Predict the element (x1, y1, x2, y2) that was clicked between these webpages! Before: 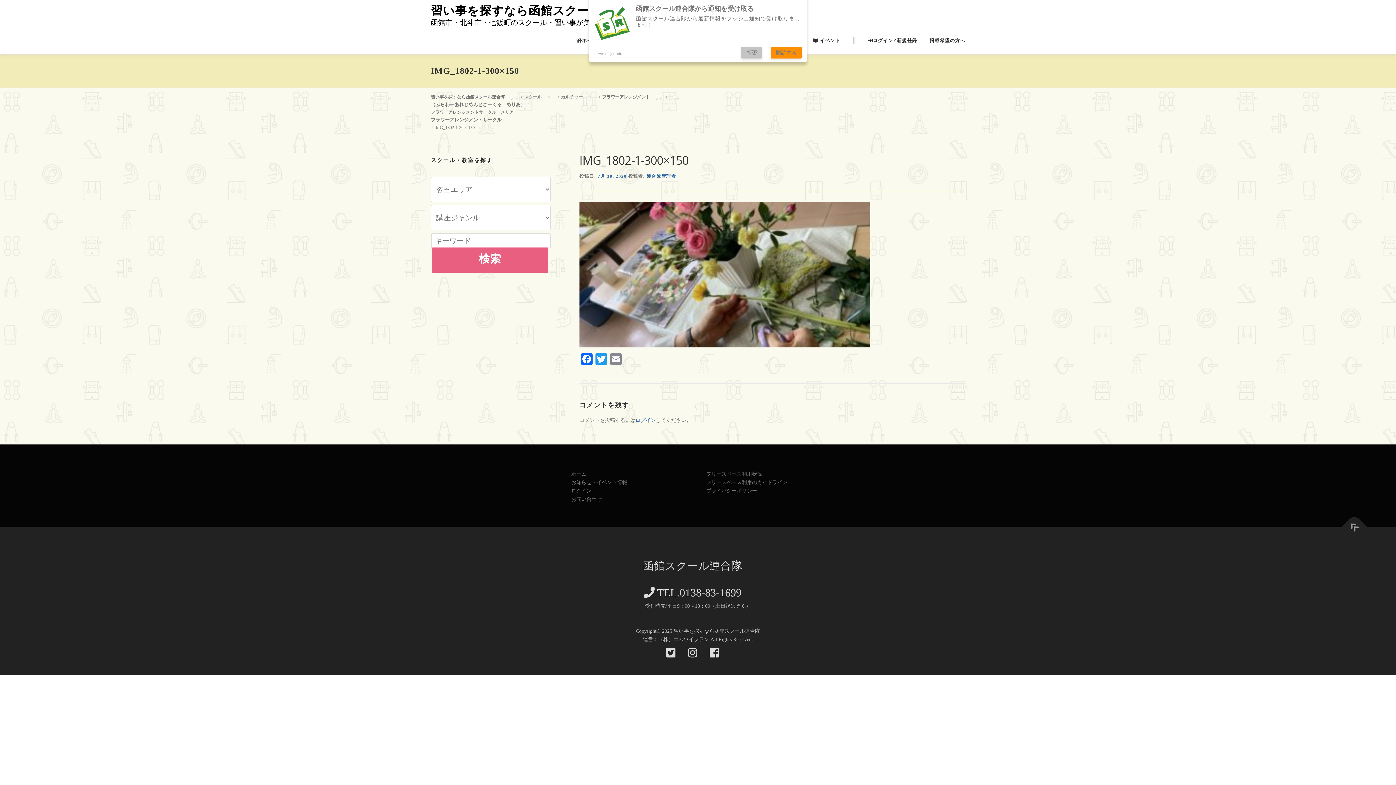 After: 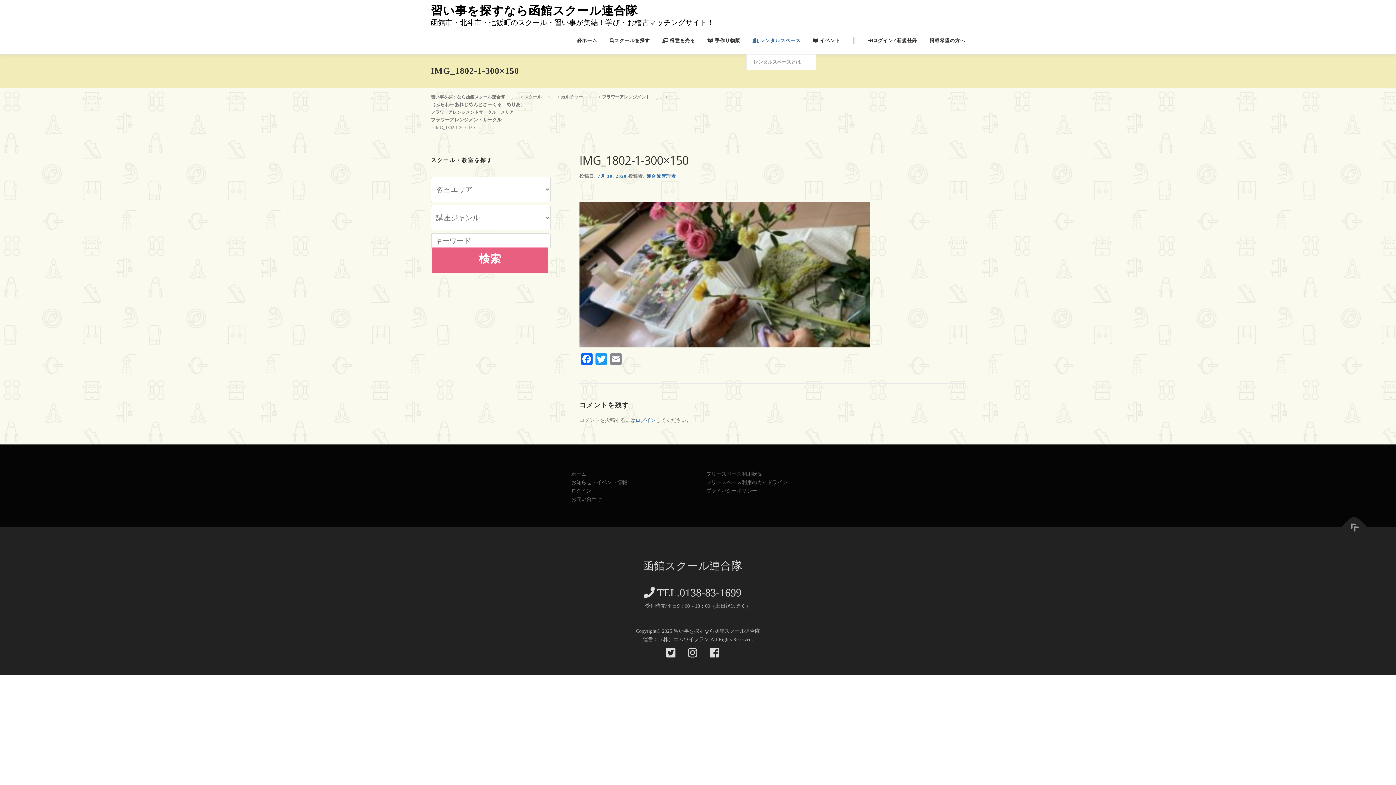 Action: label: 拒否 bbox: (741, 46, 762, 58)